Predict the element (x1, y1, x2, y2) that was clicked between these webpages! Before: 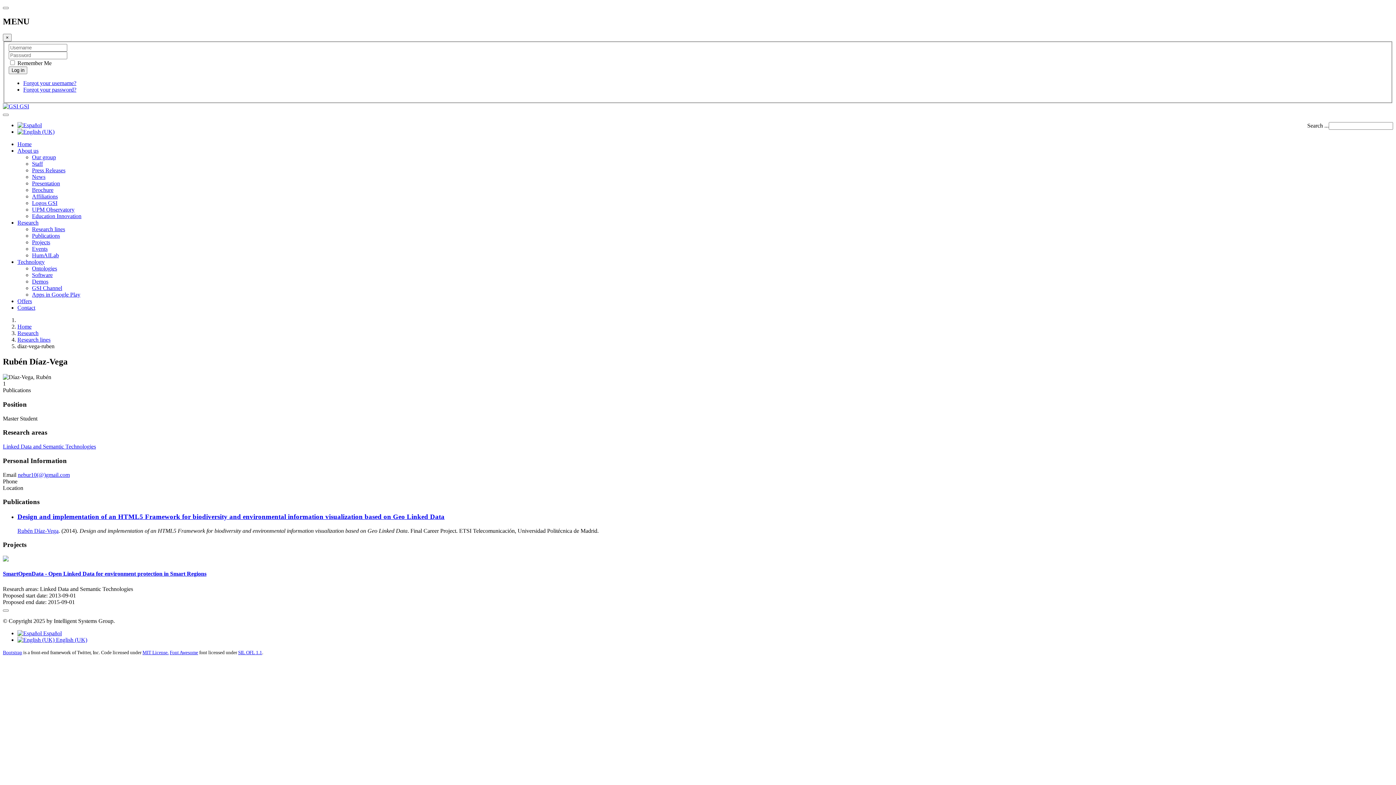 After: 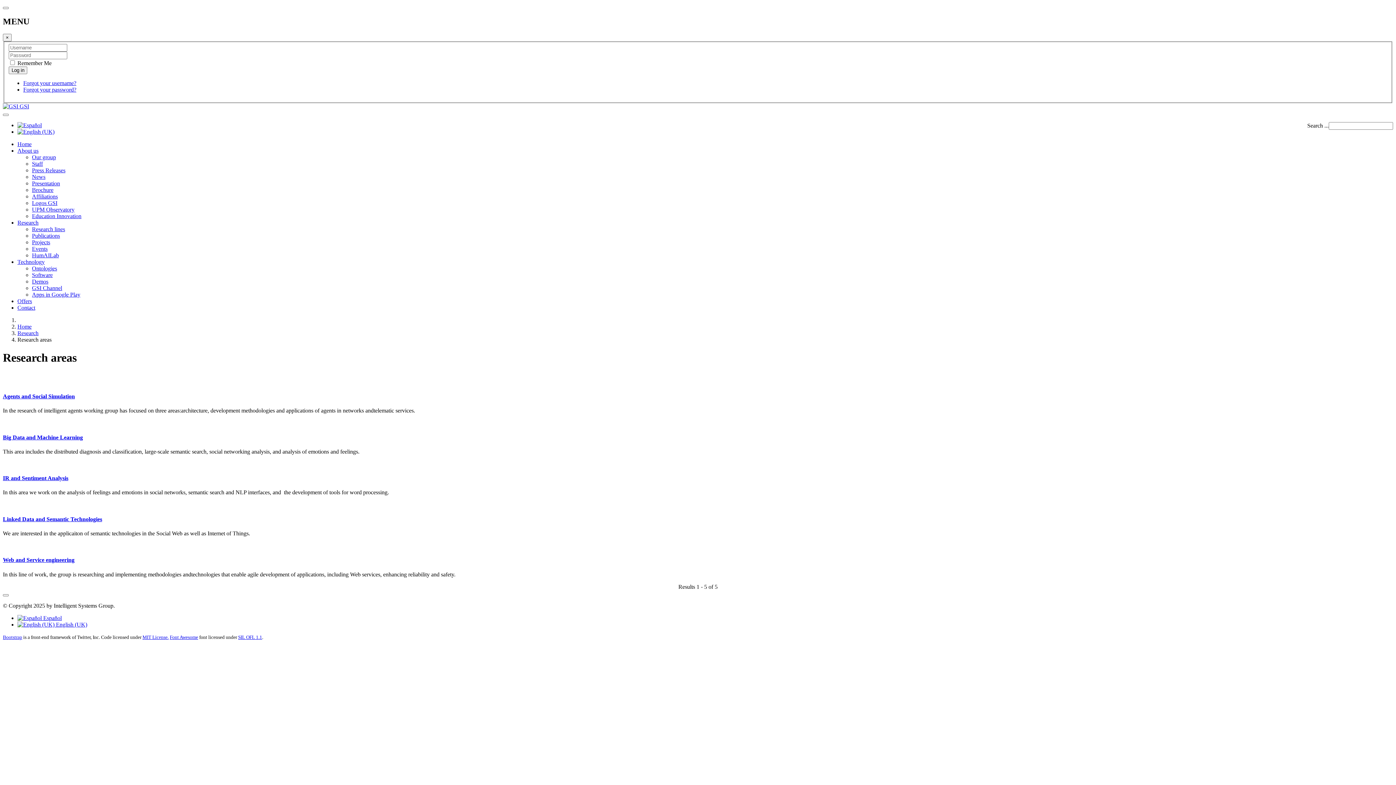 Action: label: Research bbox: (17, 330, 38, 336)